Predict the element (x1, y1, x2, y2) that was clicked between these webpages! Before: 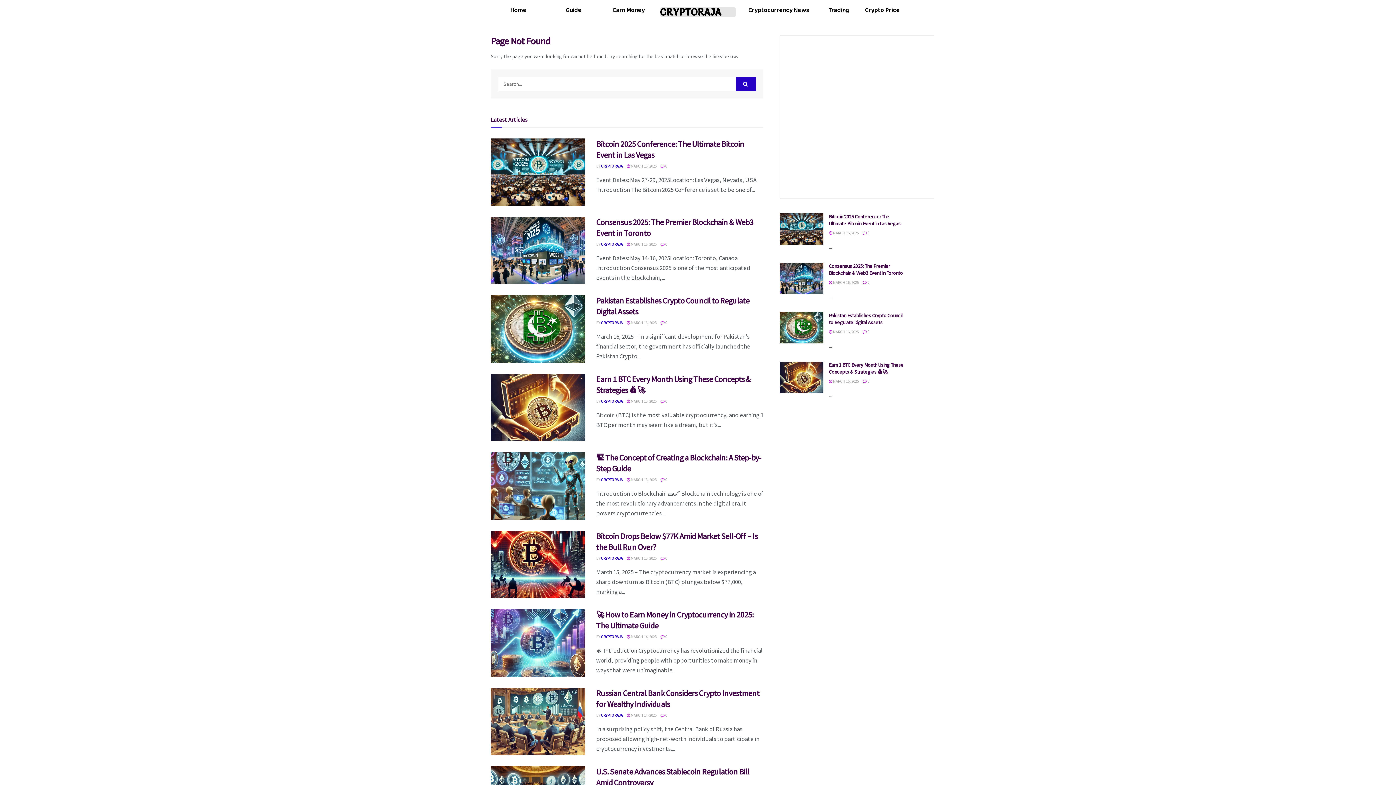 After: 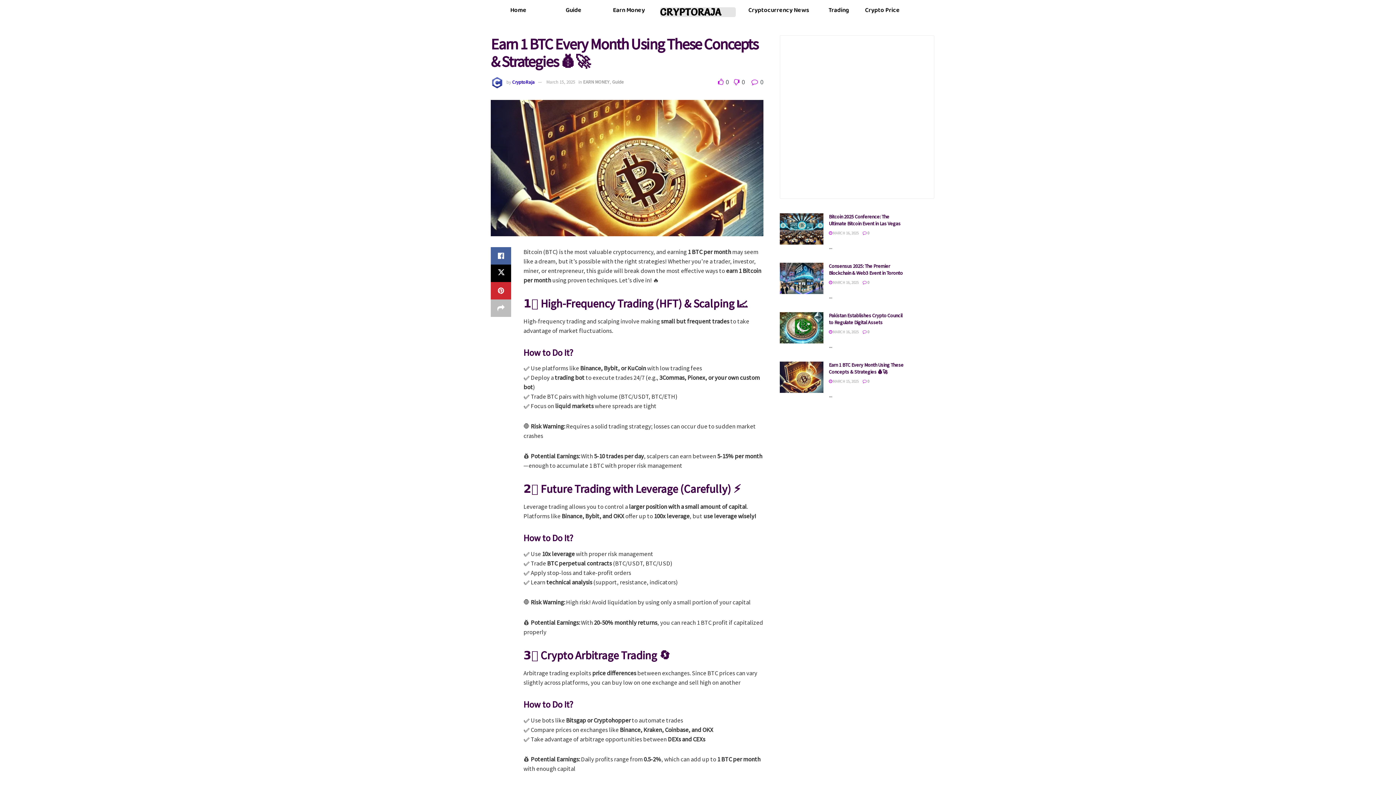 Action: bbox: (660, 398, 667, 404) label:  0